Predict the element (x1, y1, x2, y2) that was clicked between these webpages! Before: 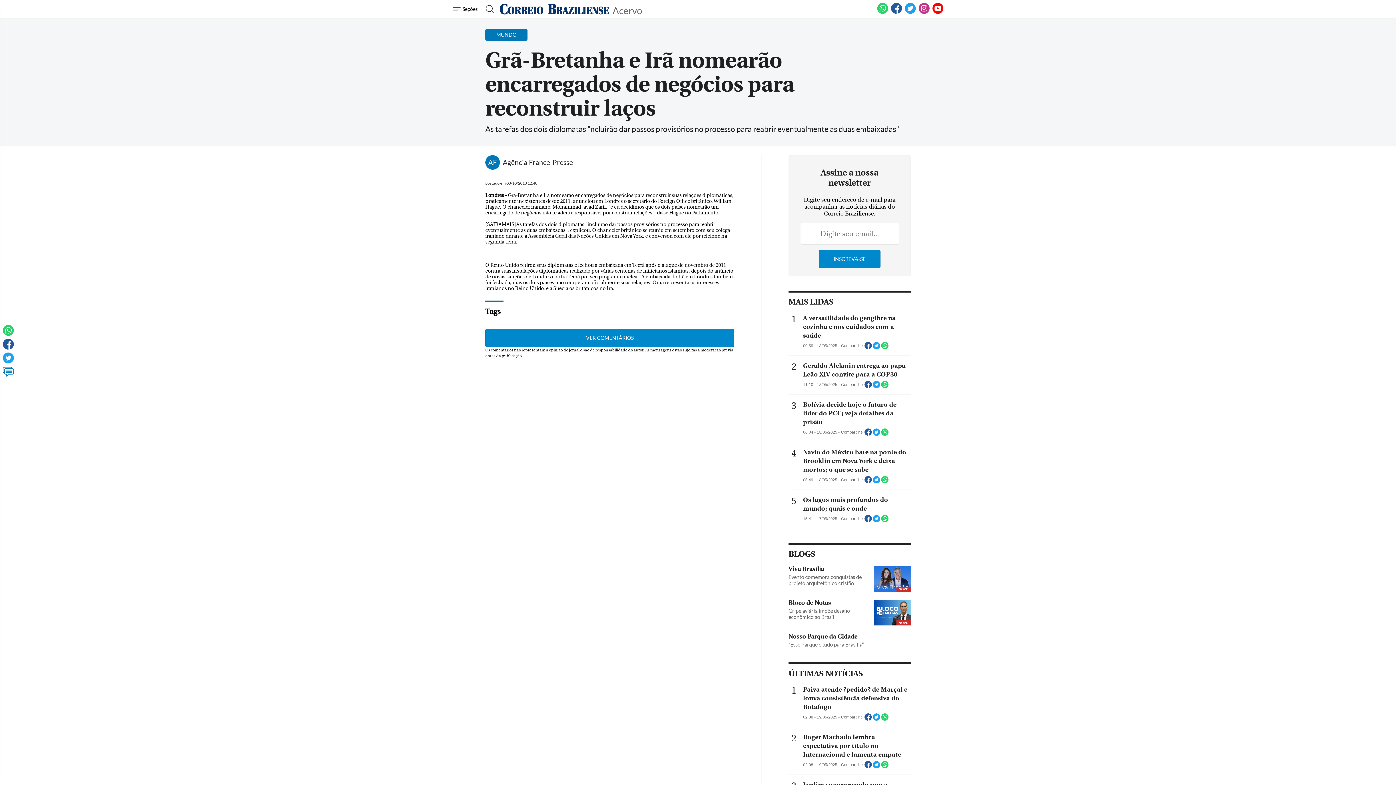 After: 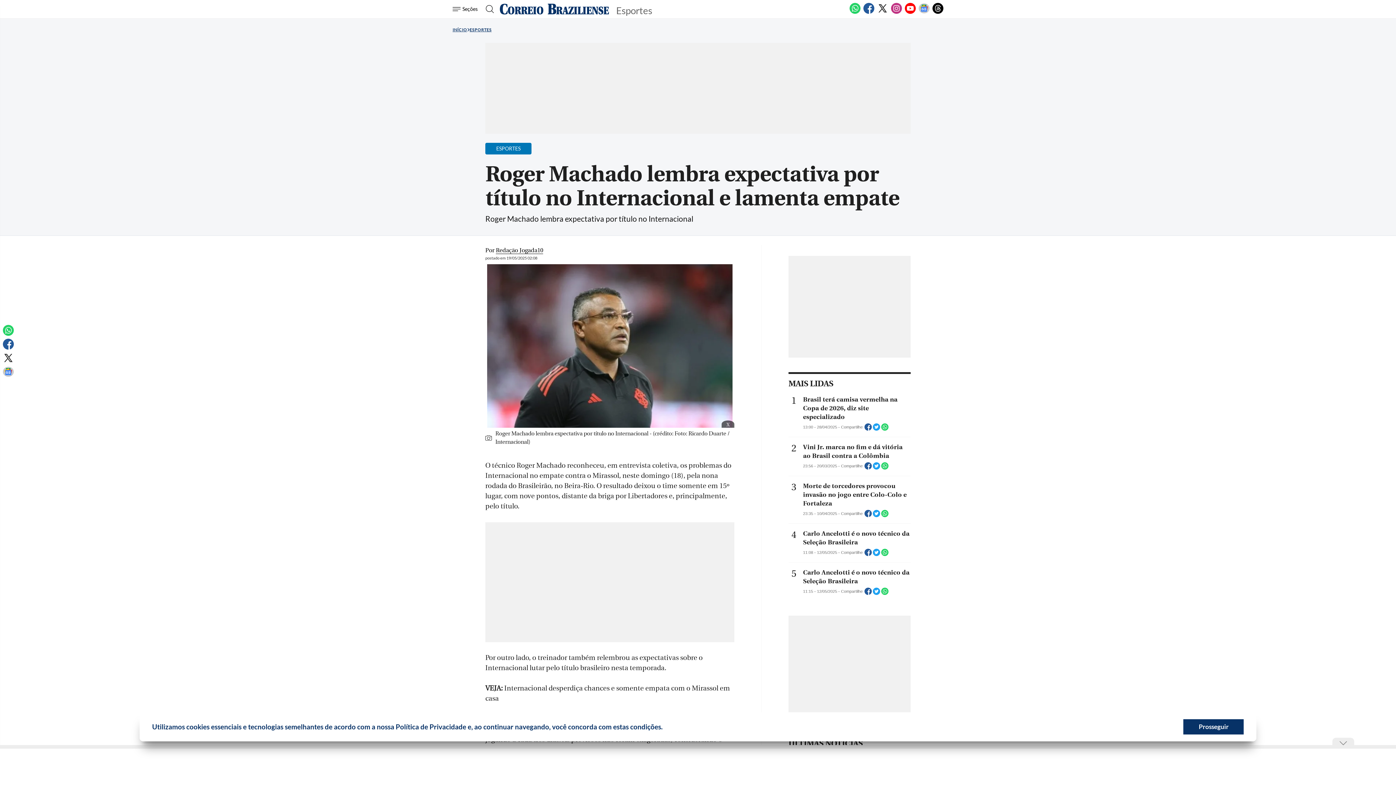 Action: label: Roger Machado lembra expectativa por título no Internacional e lamenta empate bbox: (803, 733, 910, 759)